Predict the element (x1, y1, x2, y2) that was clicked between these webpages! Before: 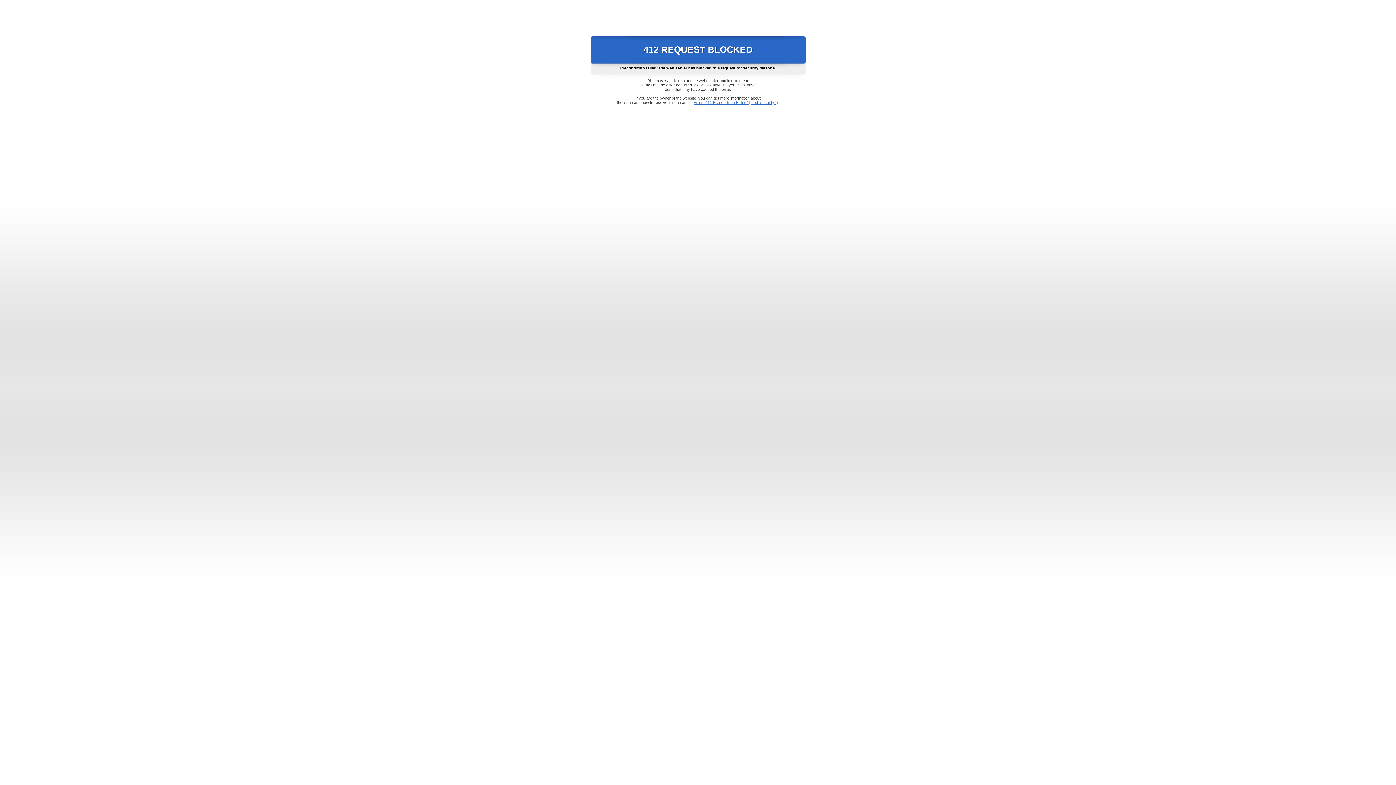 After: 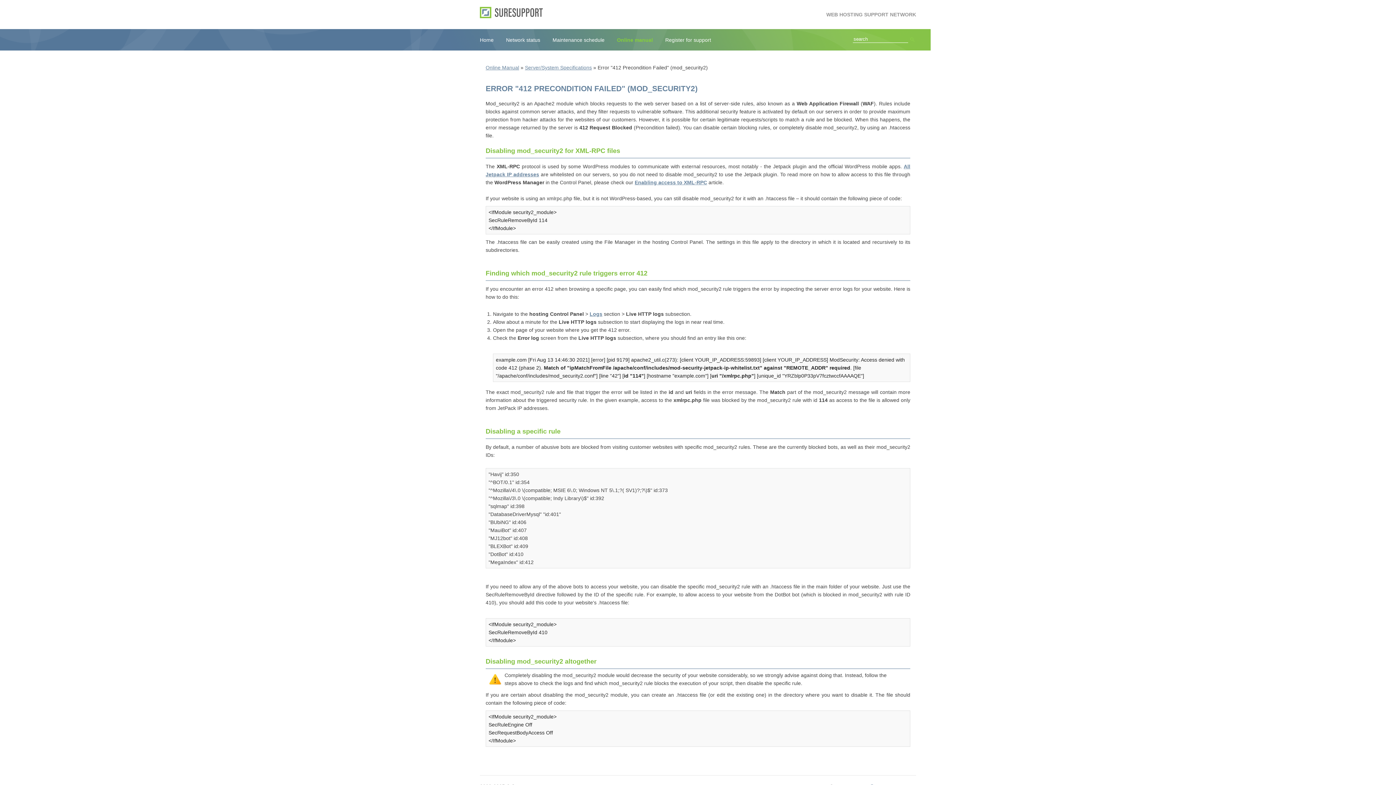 Action: bbox: (693, 100, 778, 104) label: Error "412 Precondition Failed" (mod_security2)